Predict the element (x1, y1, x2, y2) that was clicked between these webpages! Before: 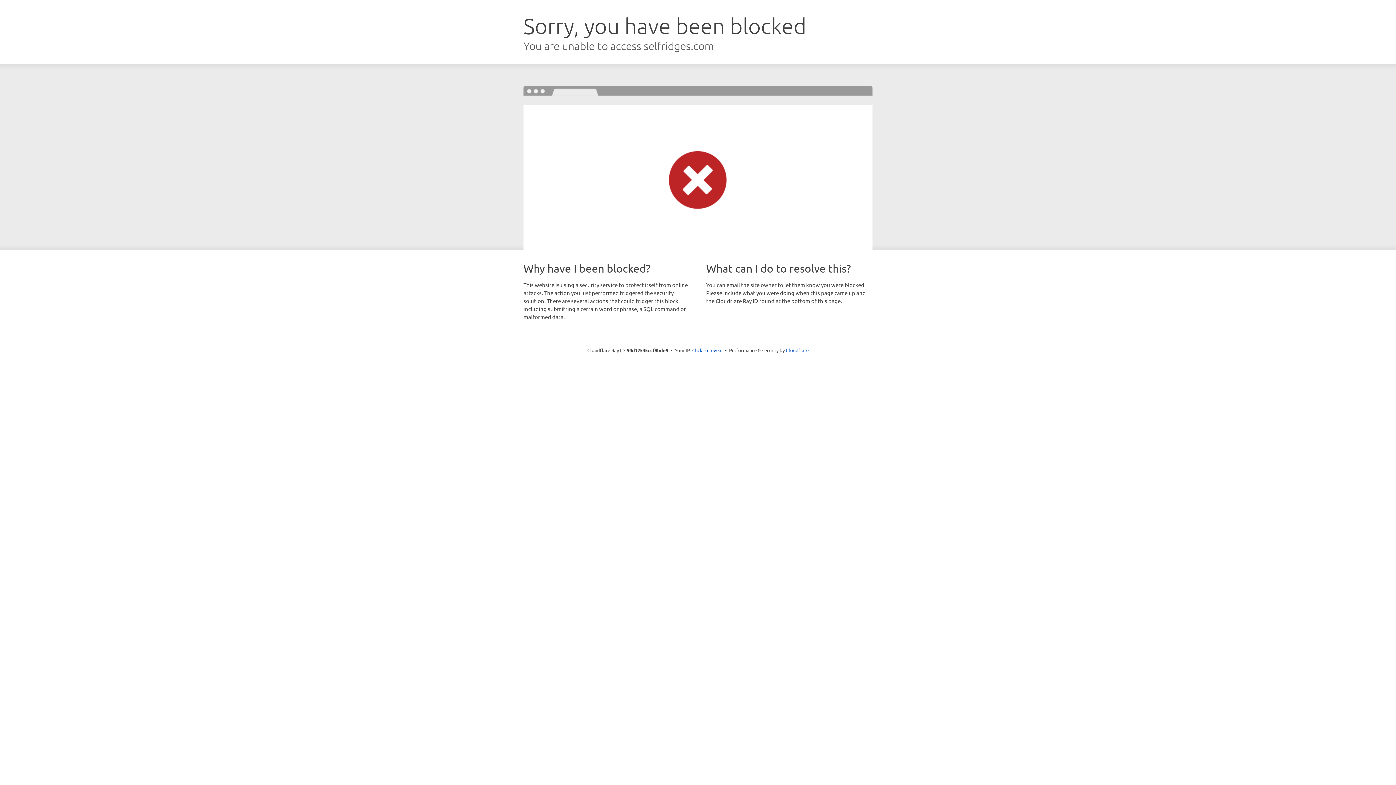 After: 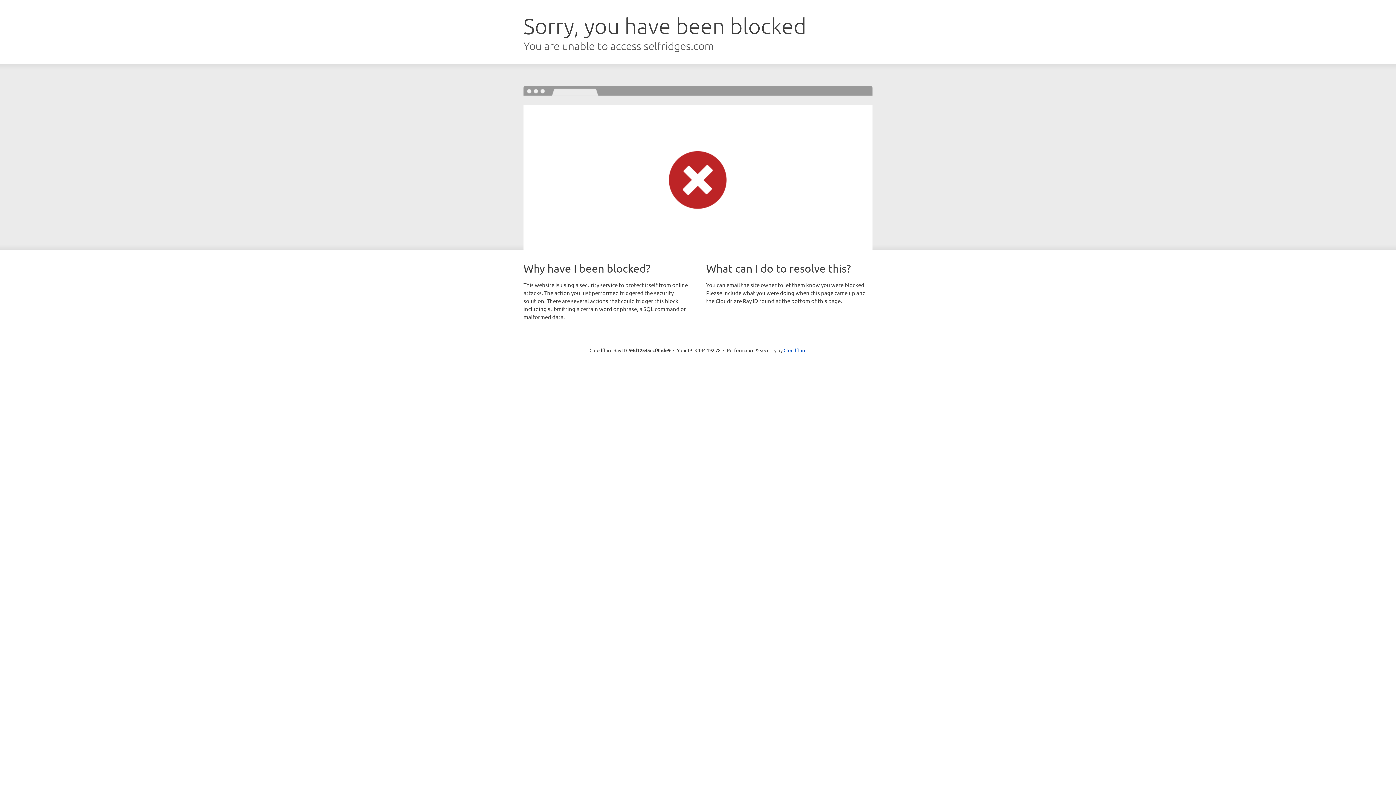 Action: label: Click to reveal bbox: (692, 346, 722, 353)